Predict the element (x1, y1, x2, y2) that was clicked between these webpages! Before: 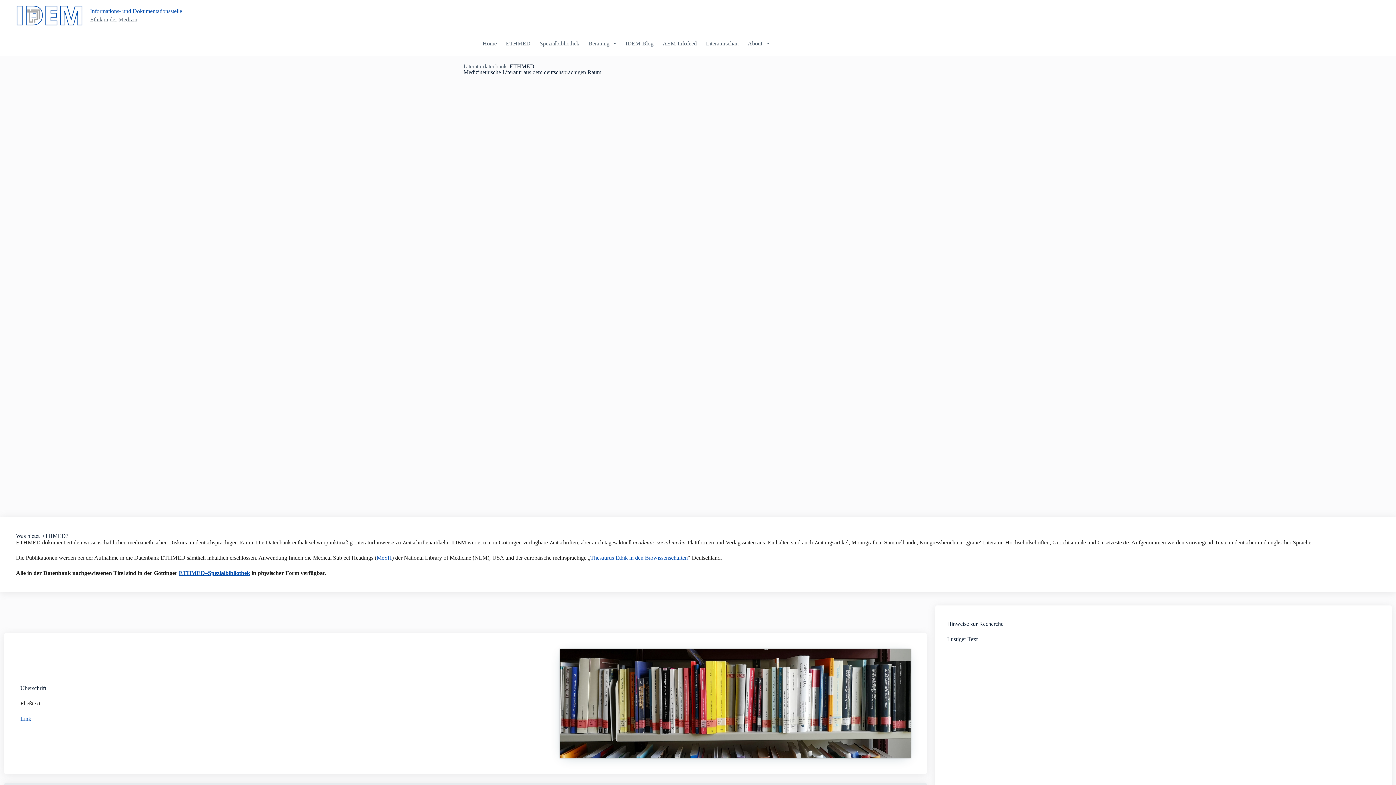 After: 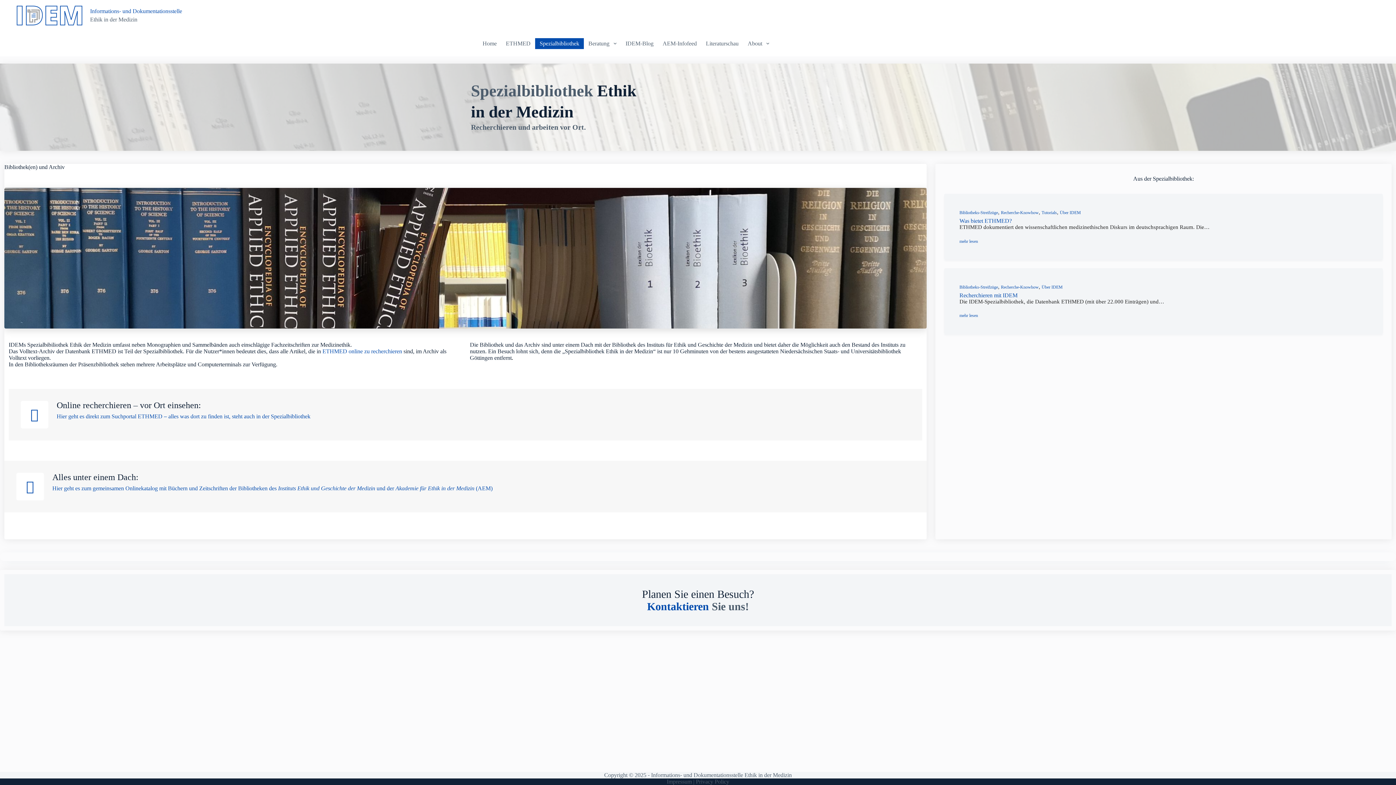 Action: label: ETHMED–Spezialbibliothek bbox: (178, 570, 250, 576)